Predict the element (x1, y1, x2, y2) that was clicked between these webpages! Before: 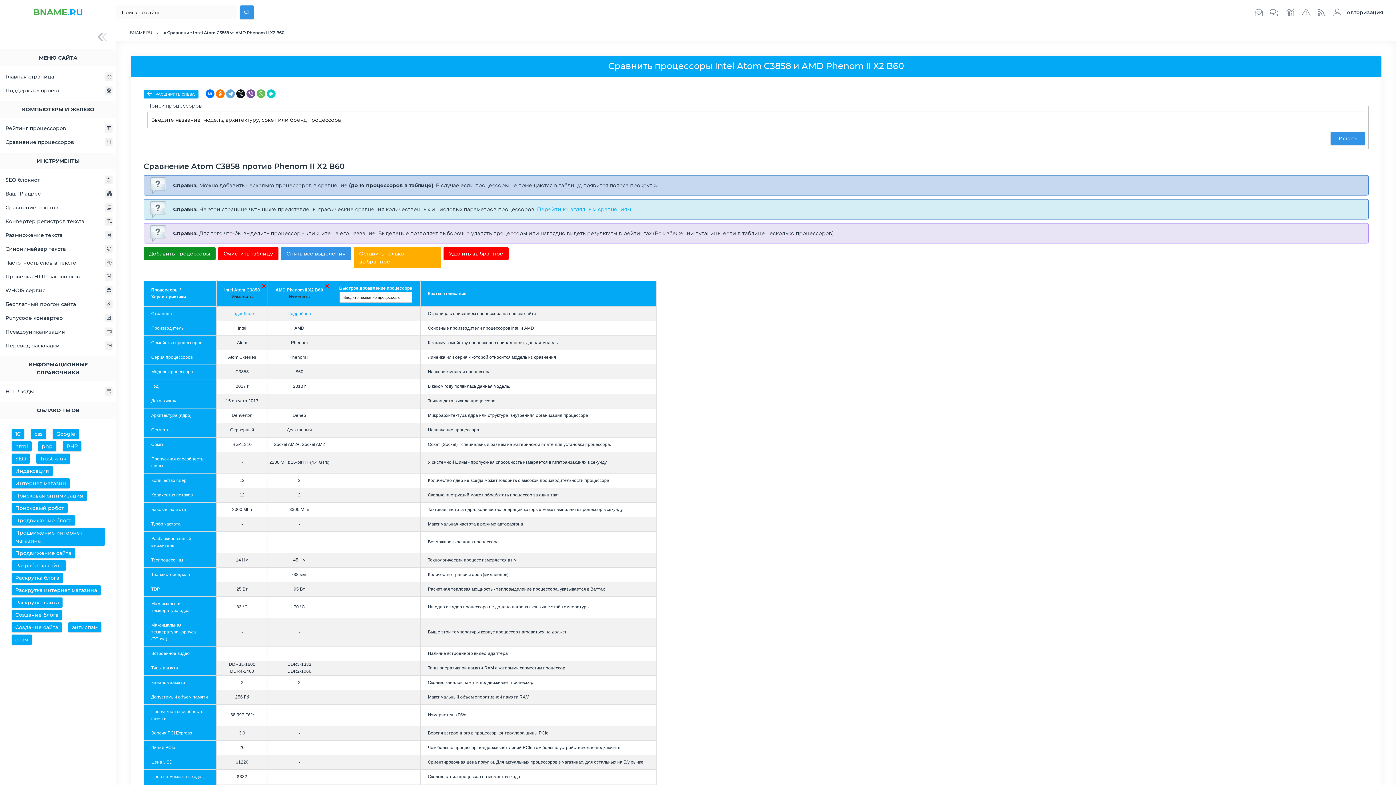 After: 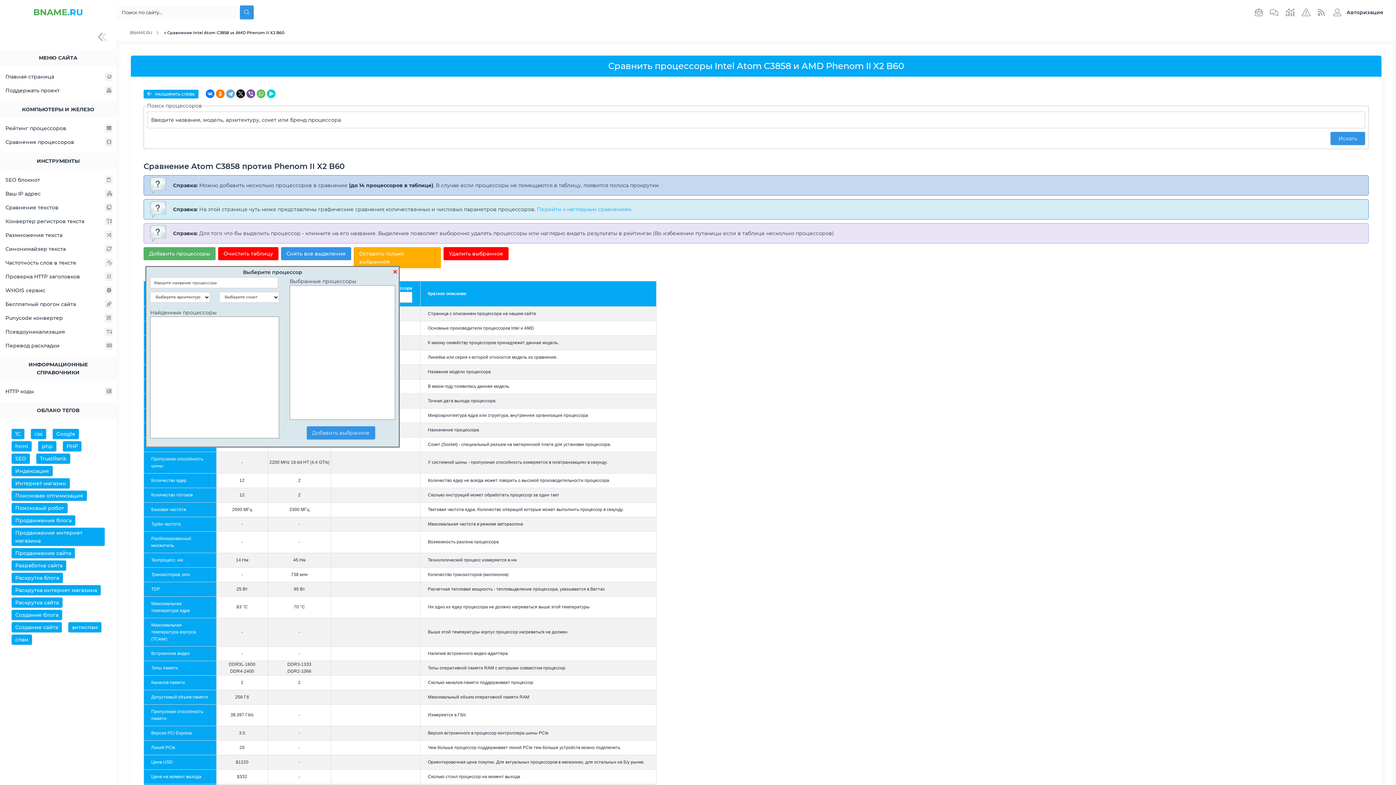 Action: bbox: (143, 247, 215, 260) label: Добавить процессоры